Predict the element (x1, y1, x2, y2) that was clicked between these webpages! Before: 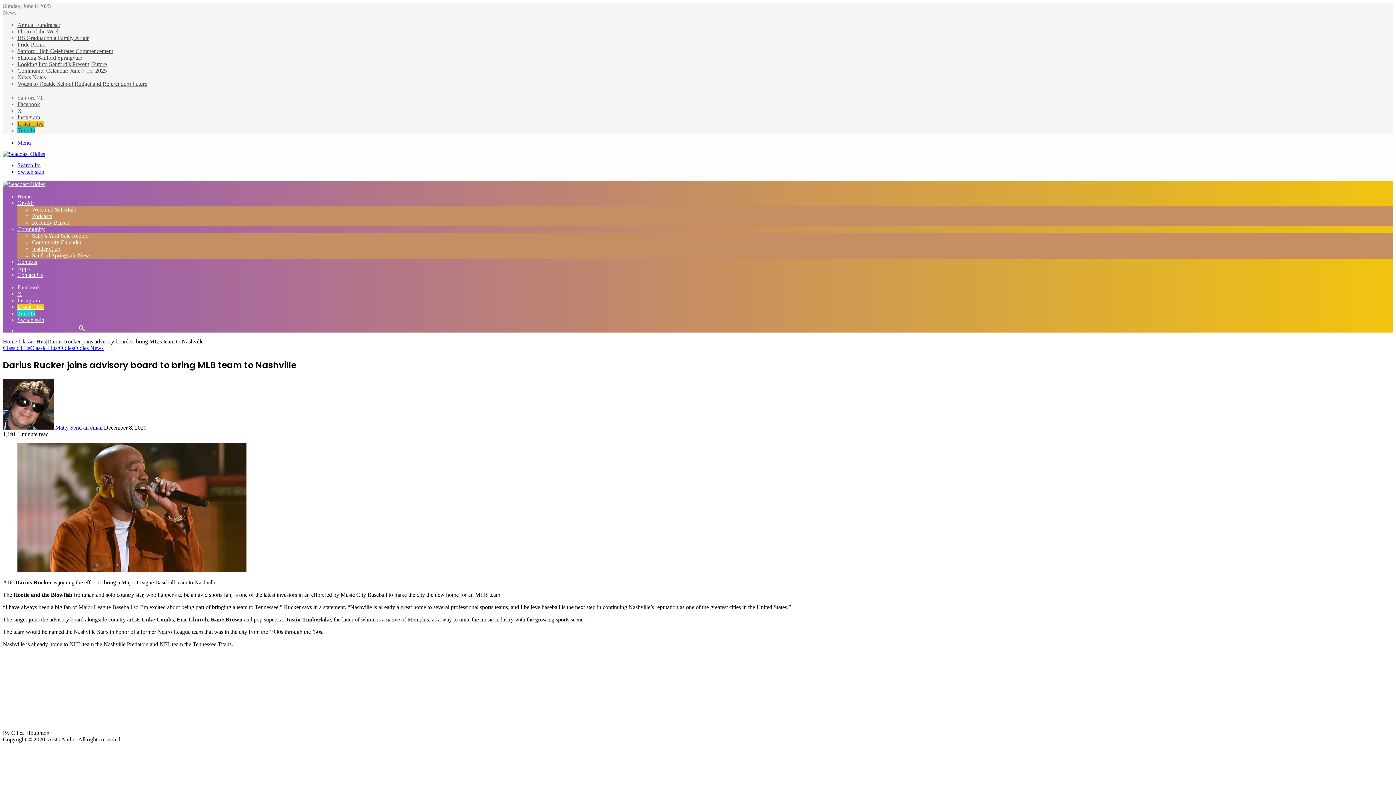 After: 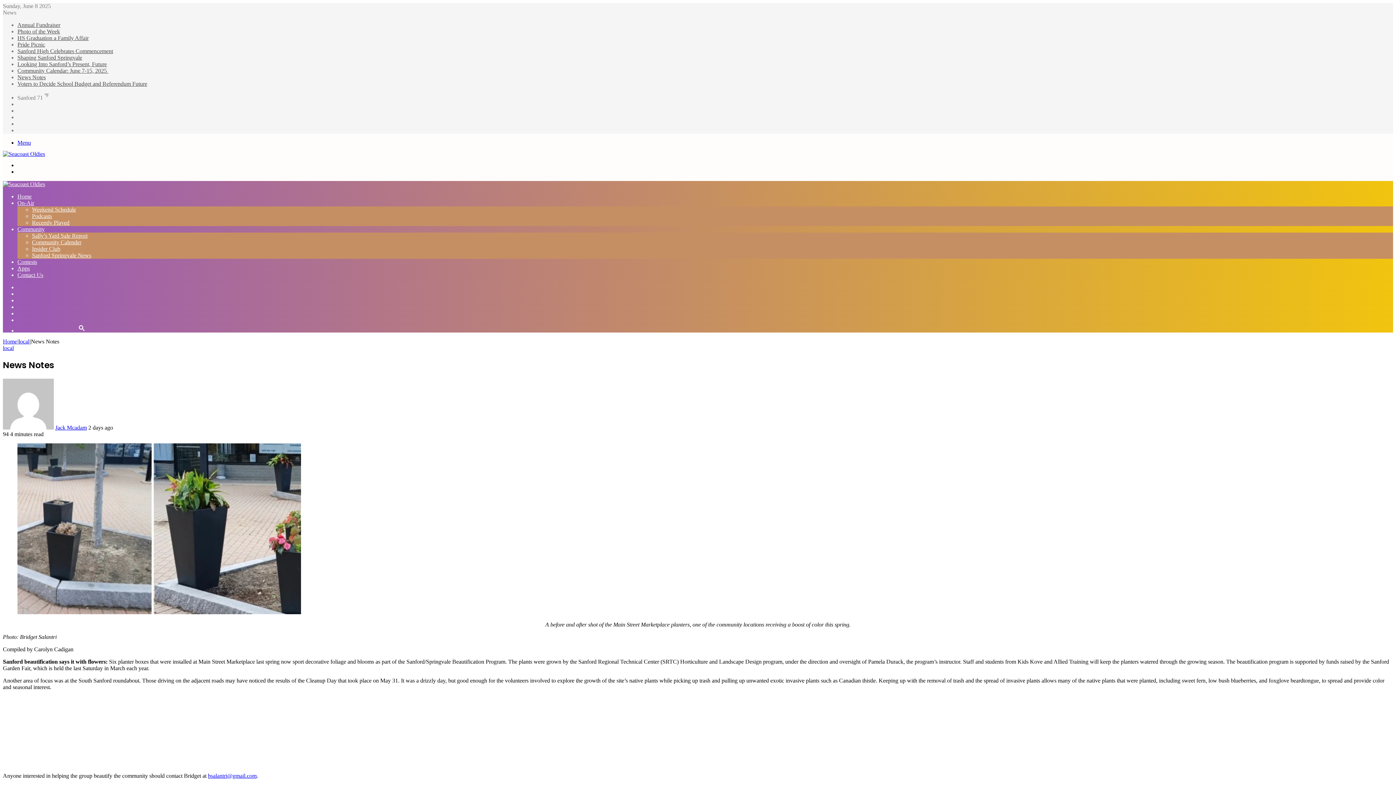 Action: label: News Notes bbox: (17, 74, 45, 80)